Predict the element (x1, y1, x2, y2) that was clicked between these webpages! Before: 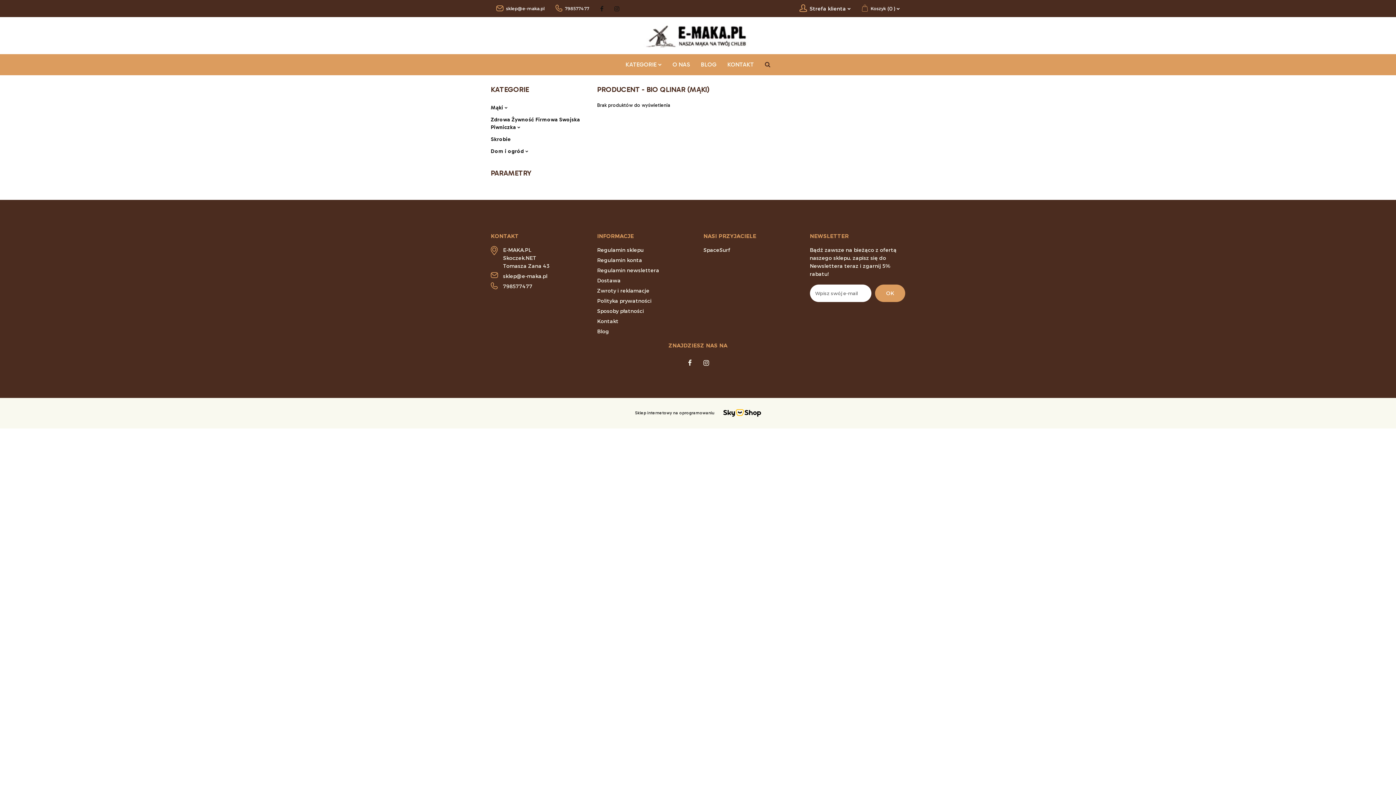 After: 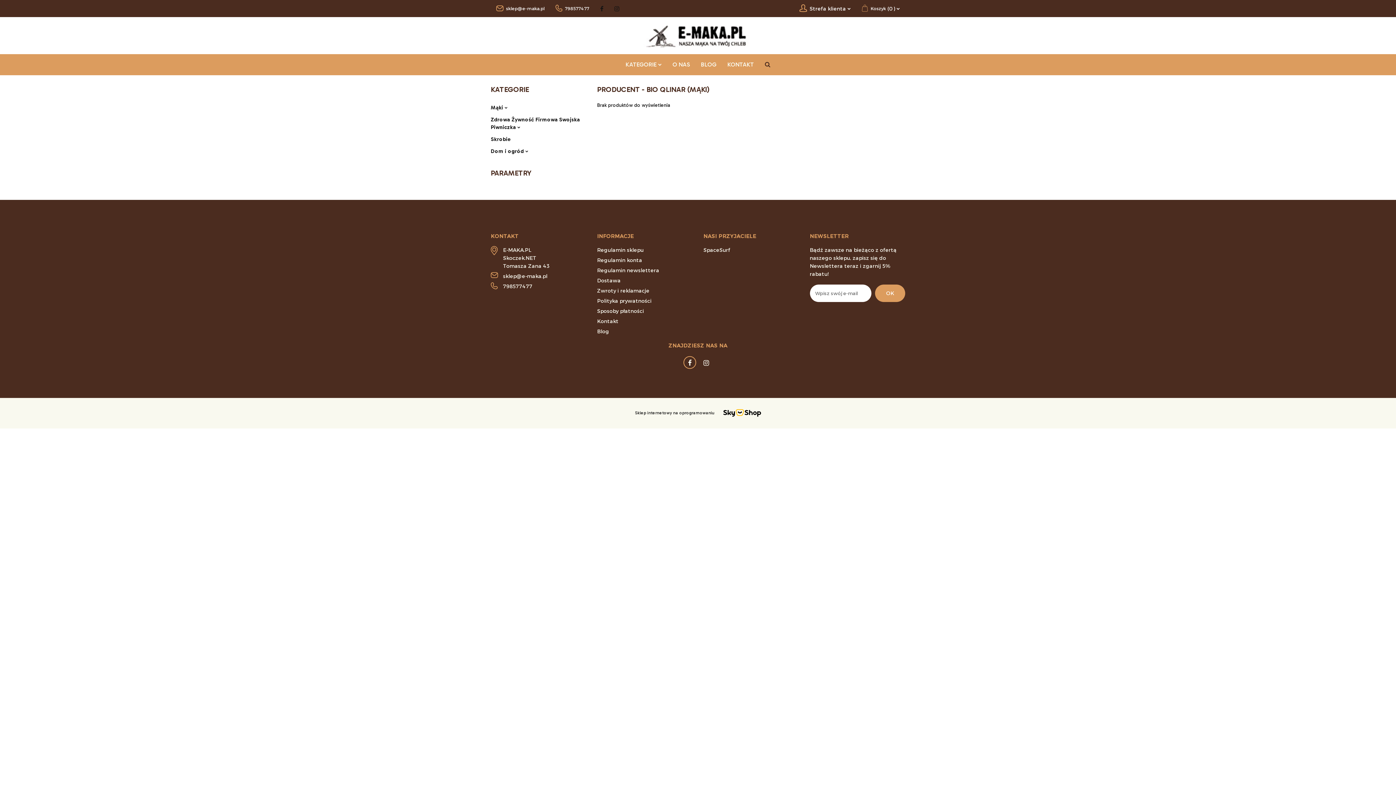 Action: bbox: (683, 356, 696, 369)